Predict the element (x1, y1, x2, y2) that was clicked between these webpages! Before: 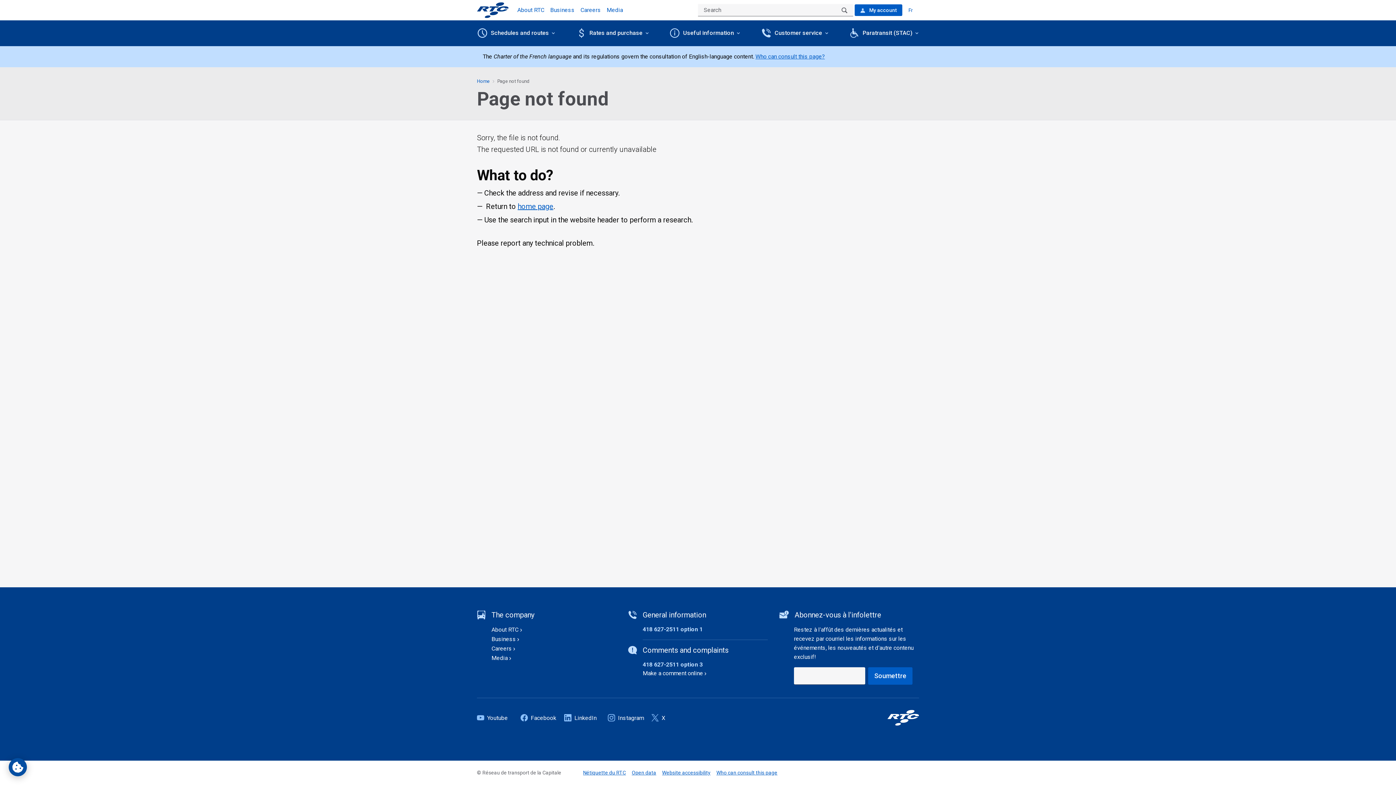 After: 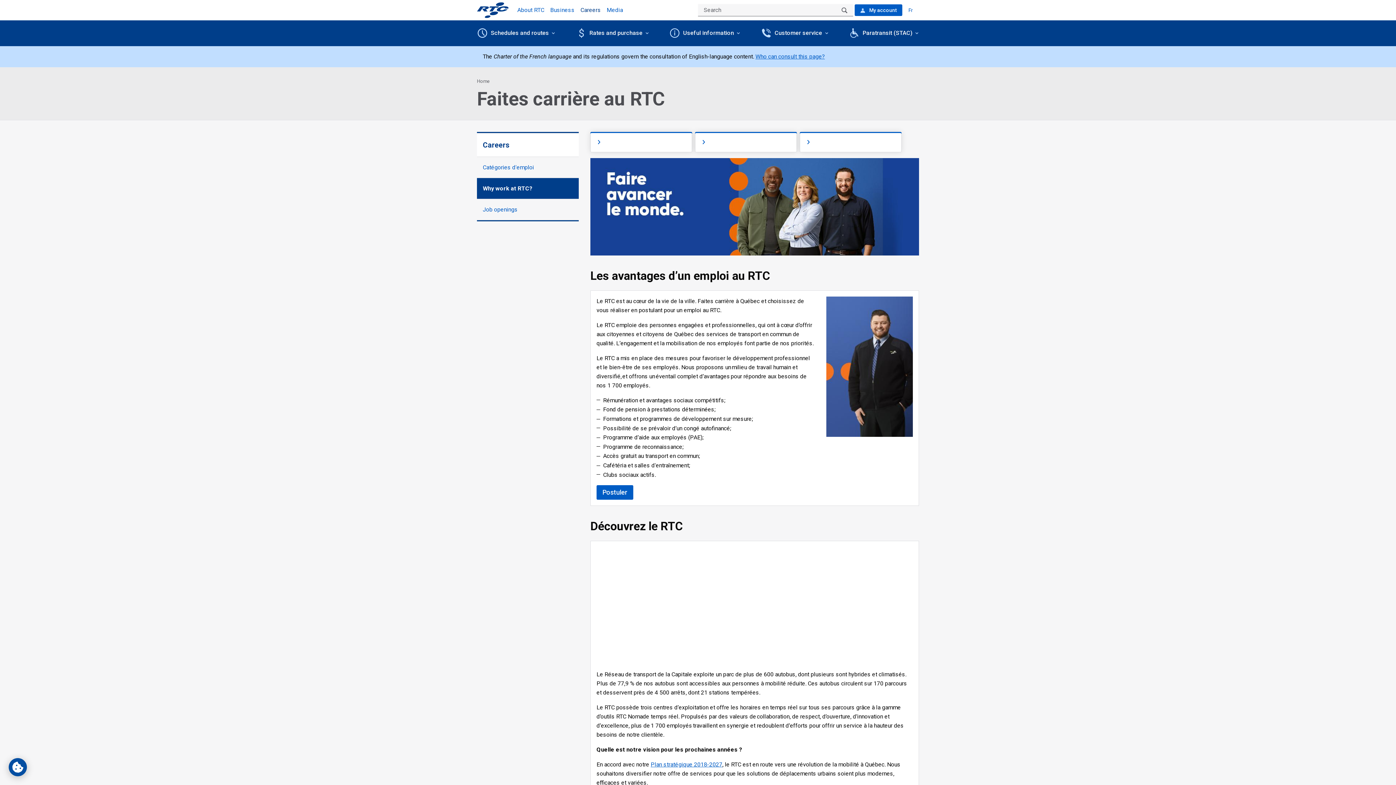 Action: bbox: (580, 6, 601, 13) label: Careers